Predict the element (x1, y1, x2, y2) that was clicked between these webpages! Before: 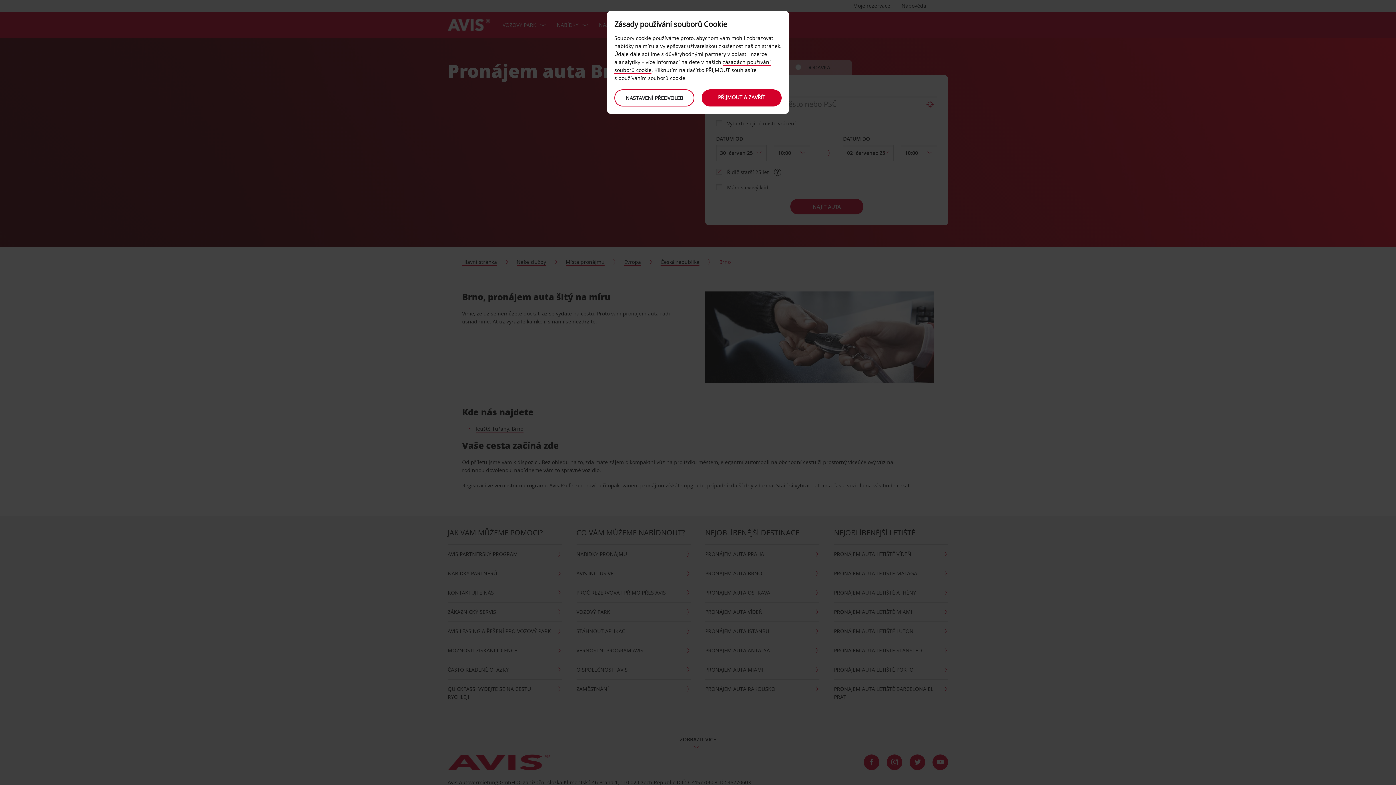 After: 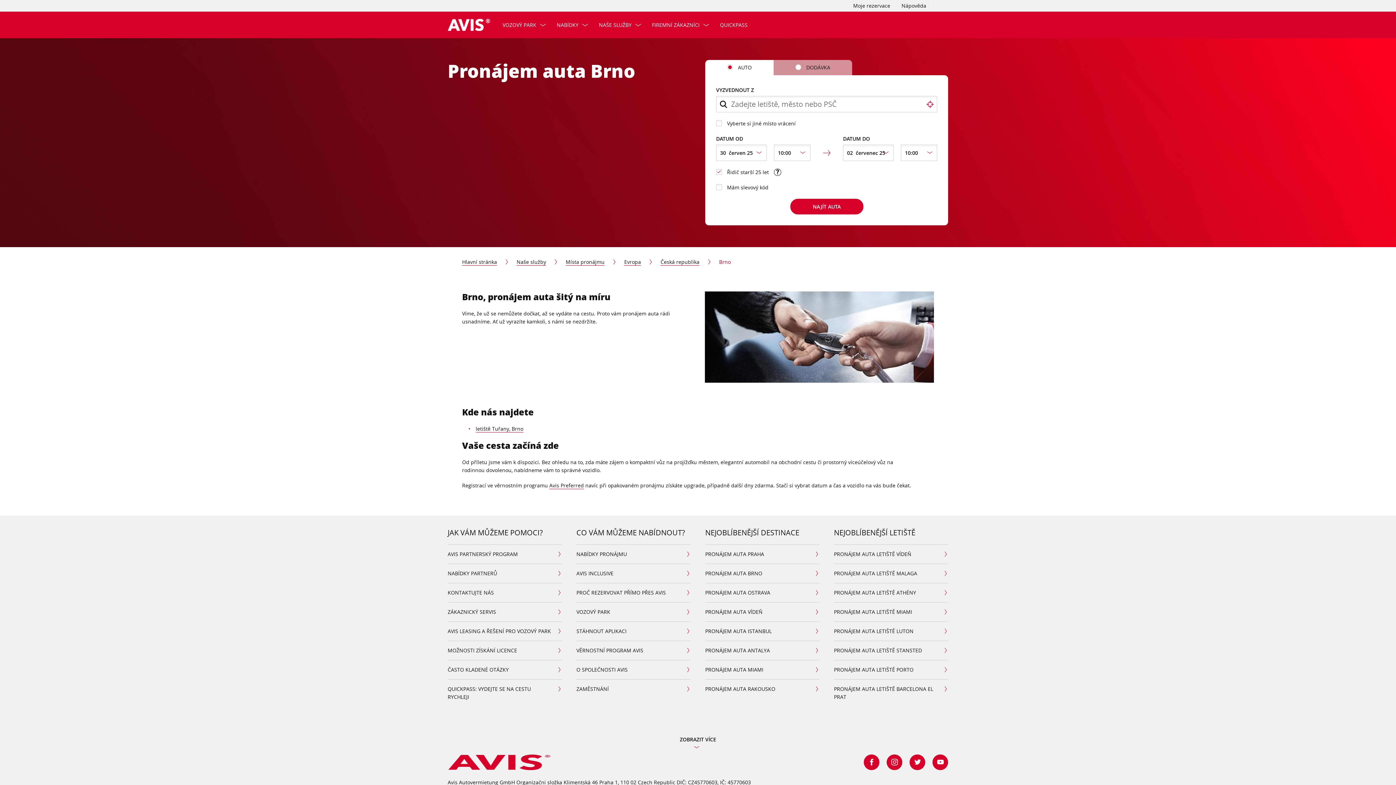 Action: bbox: (701, 89, 781, 106) label: PŘIJMOUT A ZAVŘÍT